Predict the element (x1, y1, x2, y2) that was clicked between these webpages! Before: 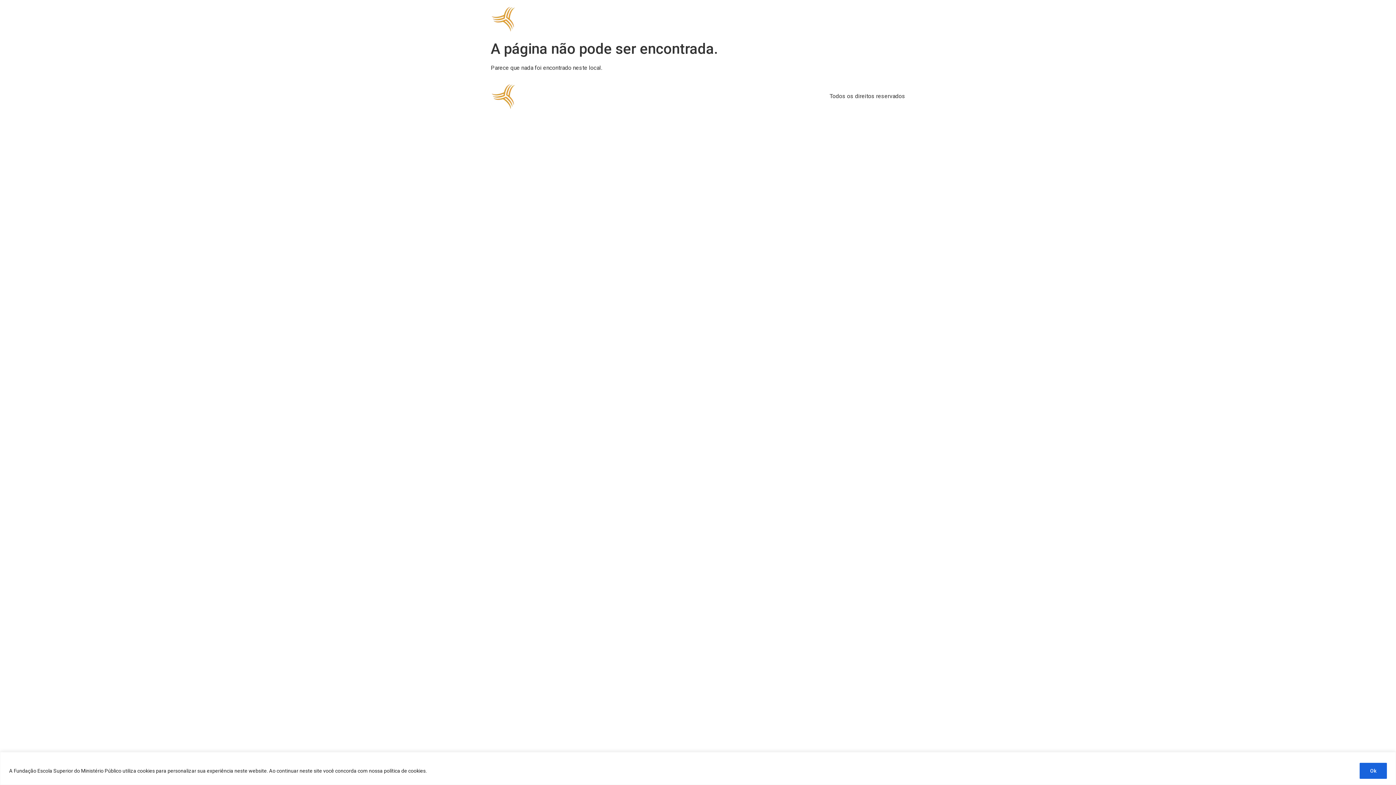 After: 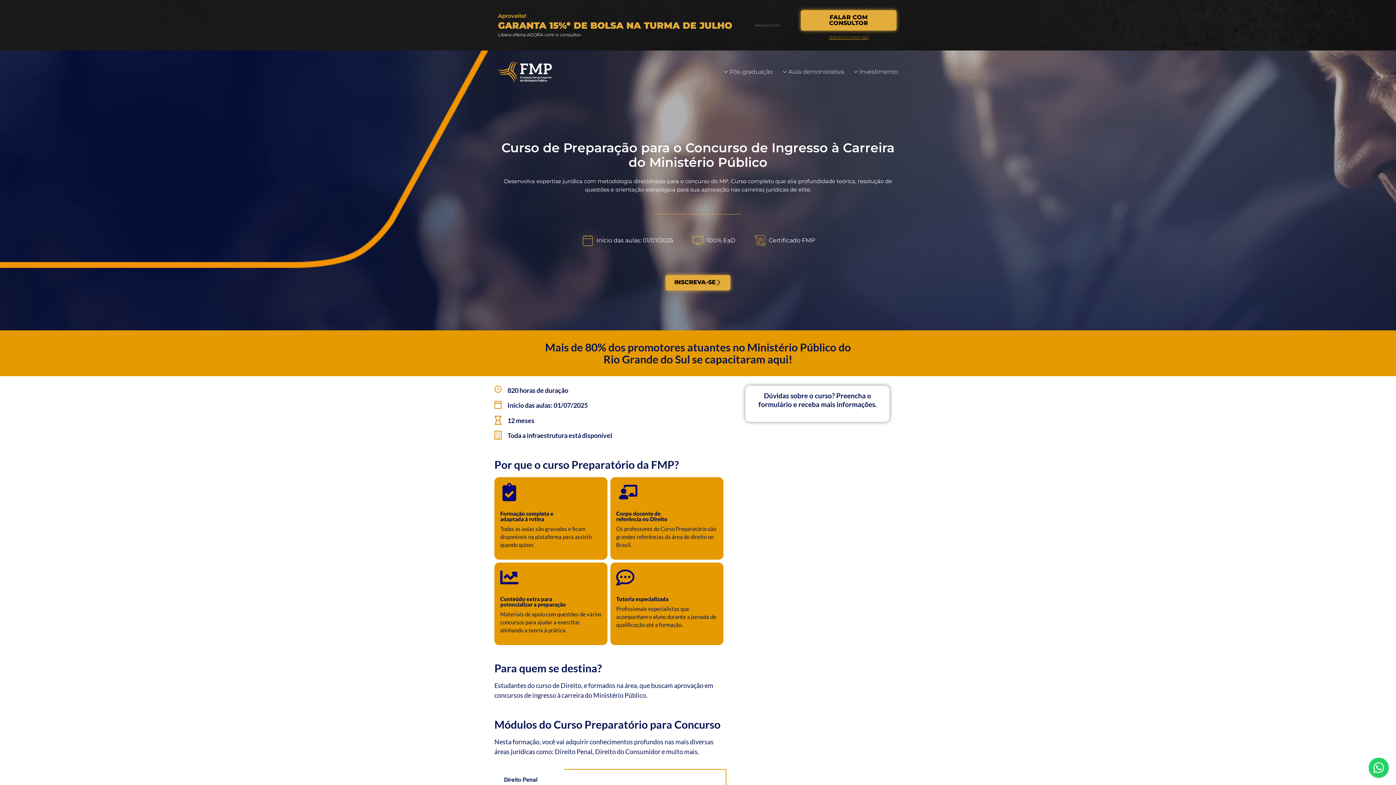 Action: bbox: (490, 83, 516, 109)